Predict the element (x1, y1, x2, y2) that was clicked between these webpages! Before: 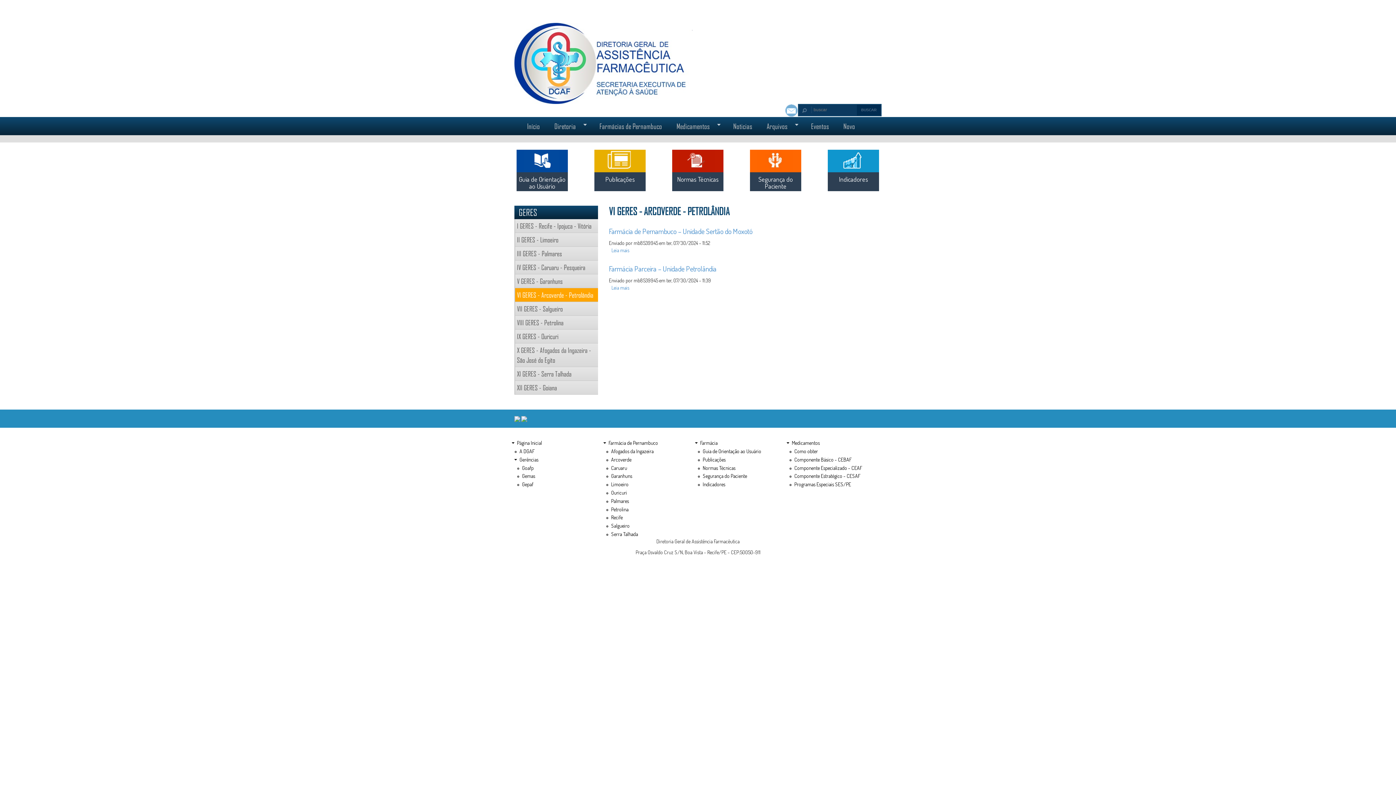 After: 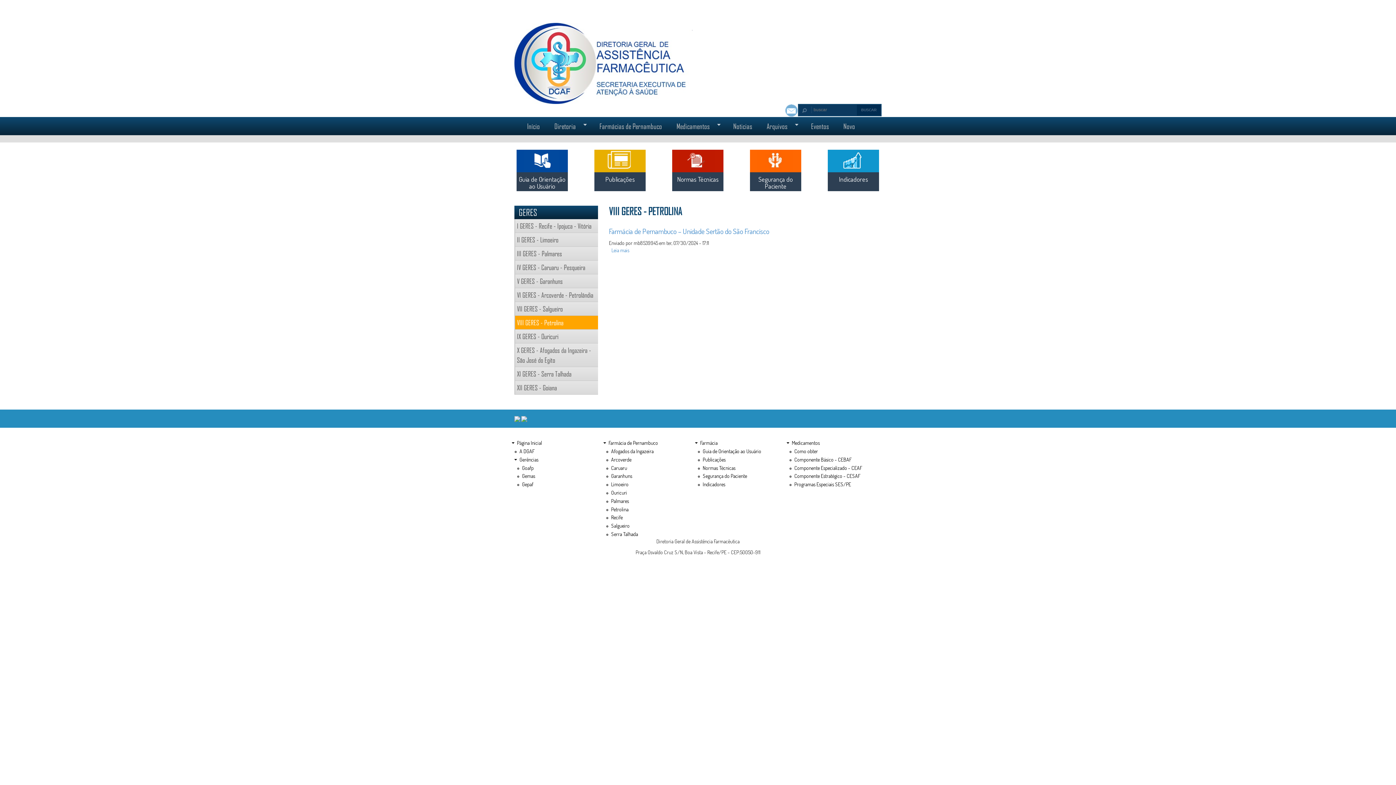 Action: label: VIII GERES - Petrolina bbox: (515, 316, 598, 329)